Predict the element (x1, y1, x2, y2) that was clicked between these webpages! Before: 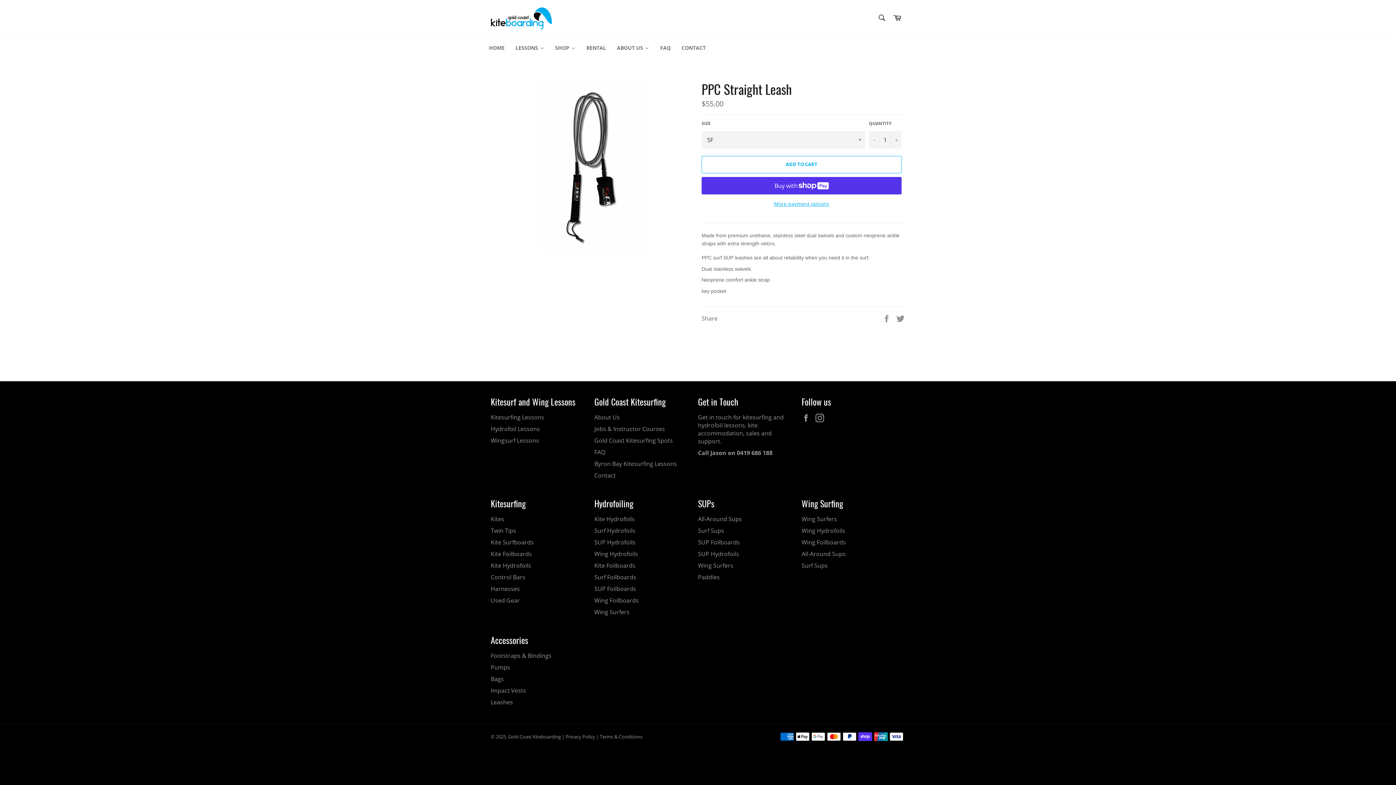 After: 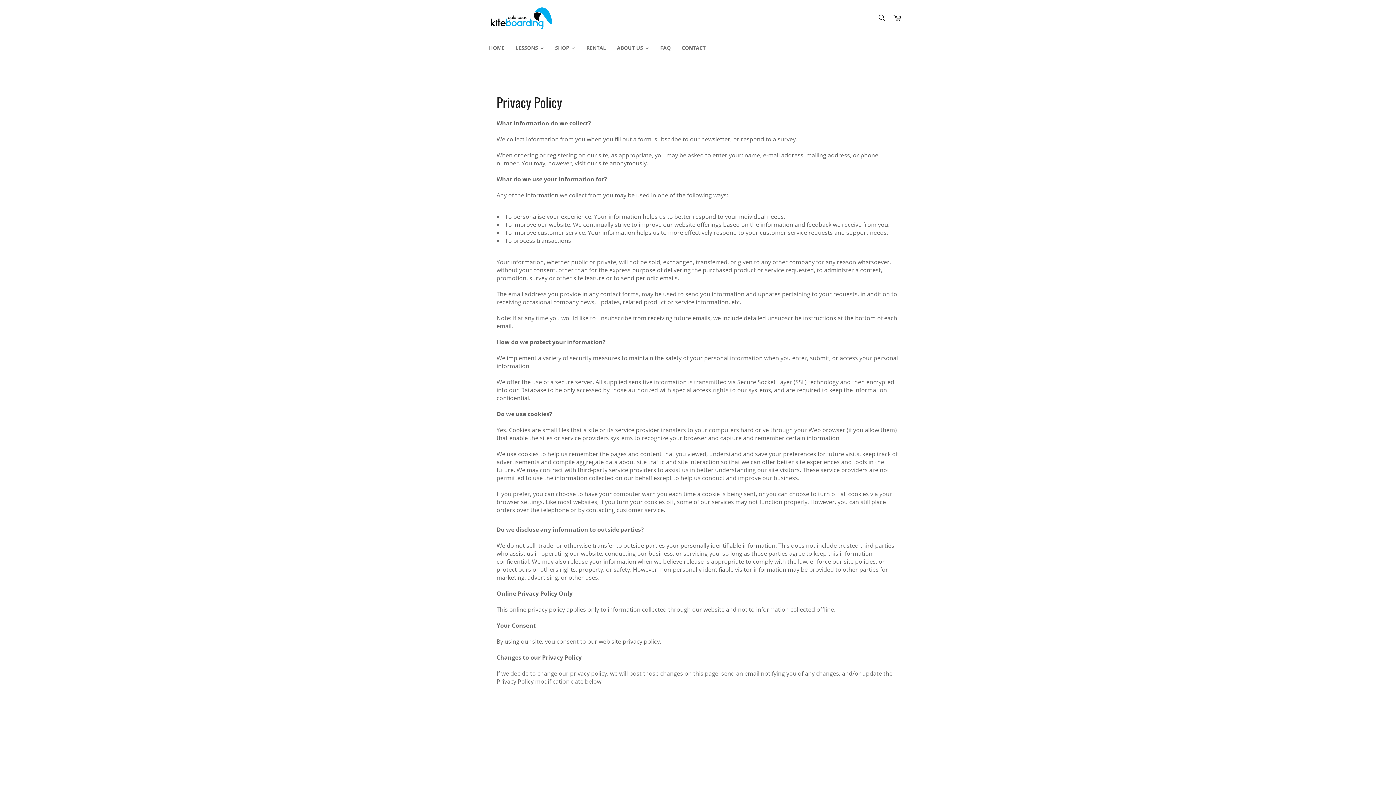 Action: bbox: (565, 733, 595, 740) label: Privacy Policy